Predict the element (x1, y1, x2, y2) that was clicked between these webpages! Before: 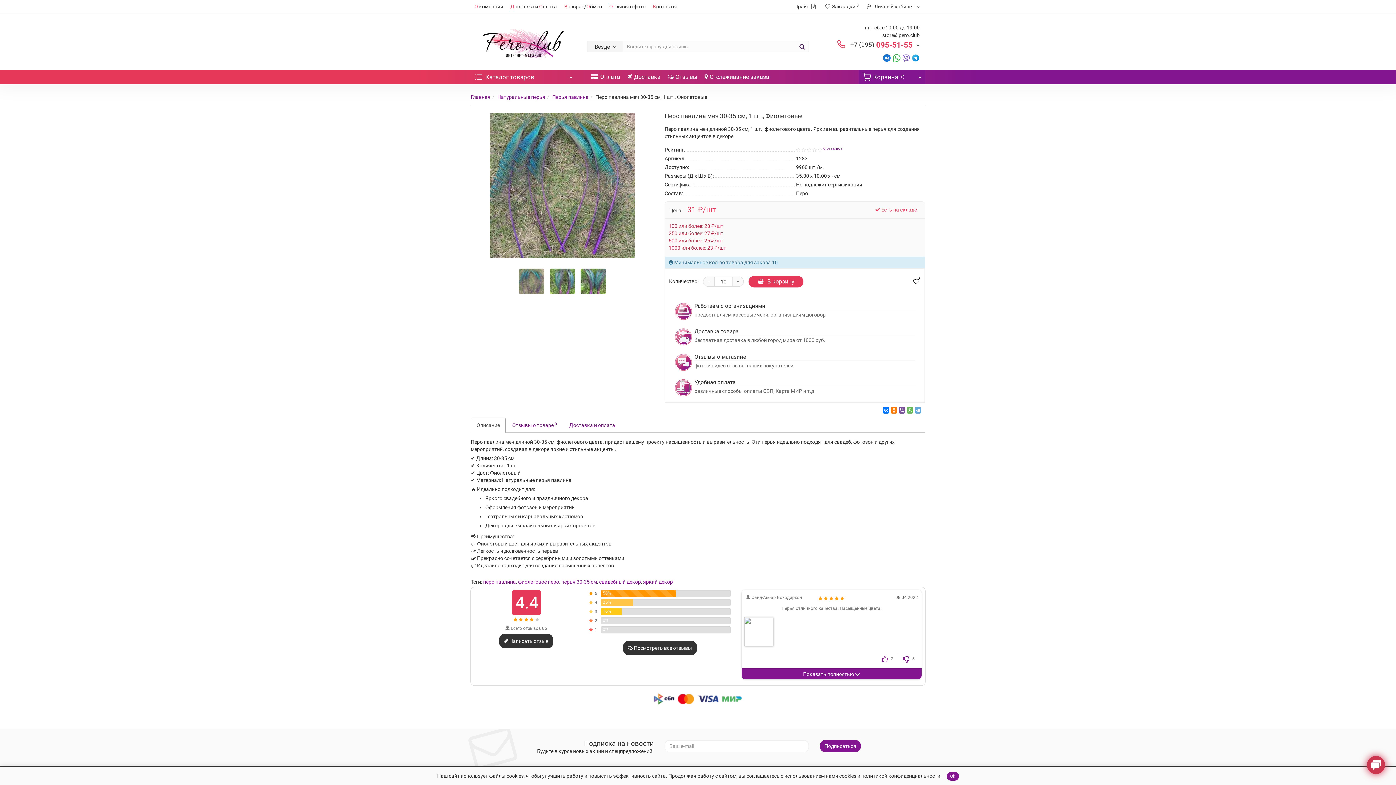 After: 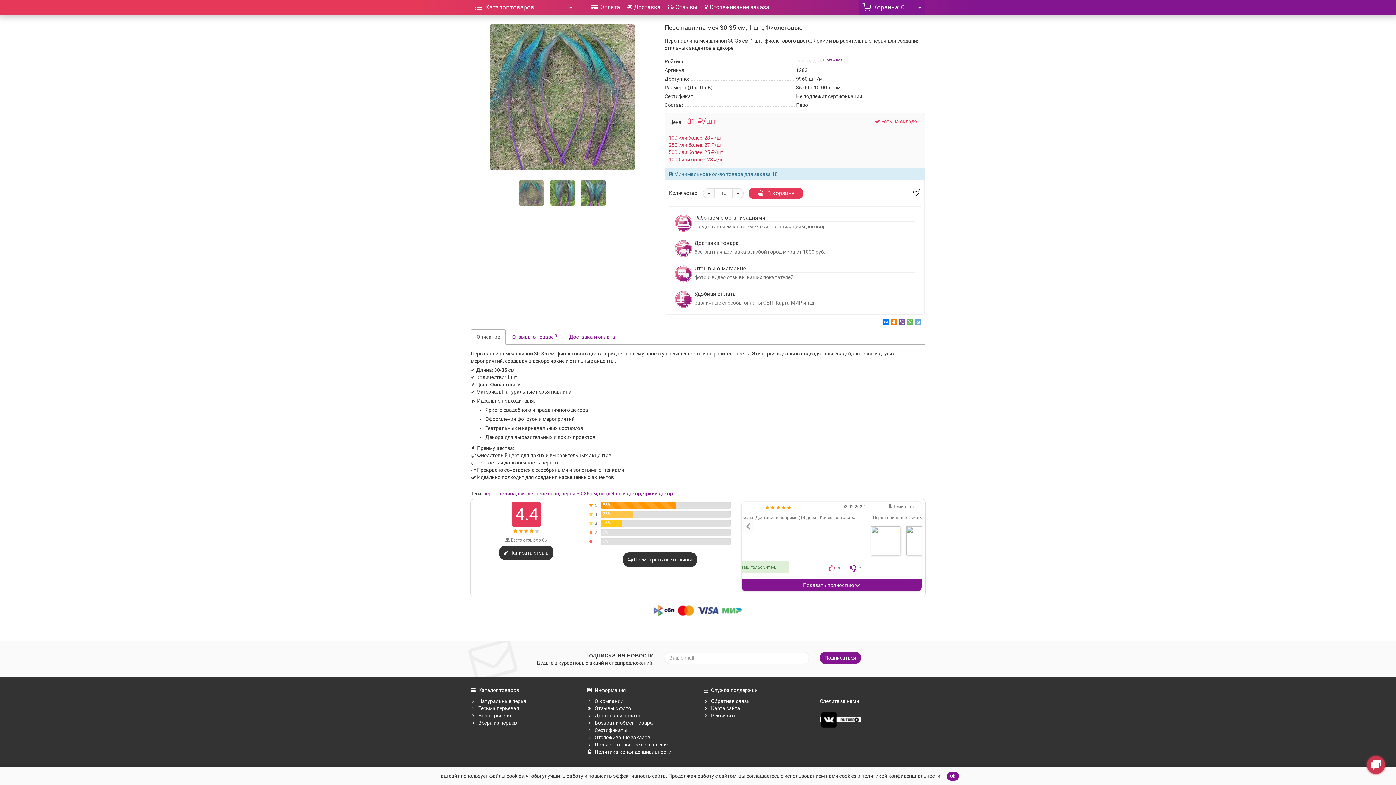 Action: bbox: (880, 654, 889, 663)